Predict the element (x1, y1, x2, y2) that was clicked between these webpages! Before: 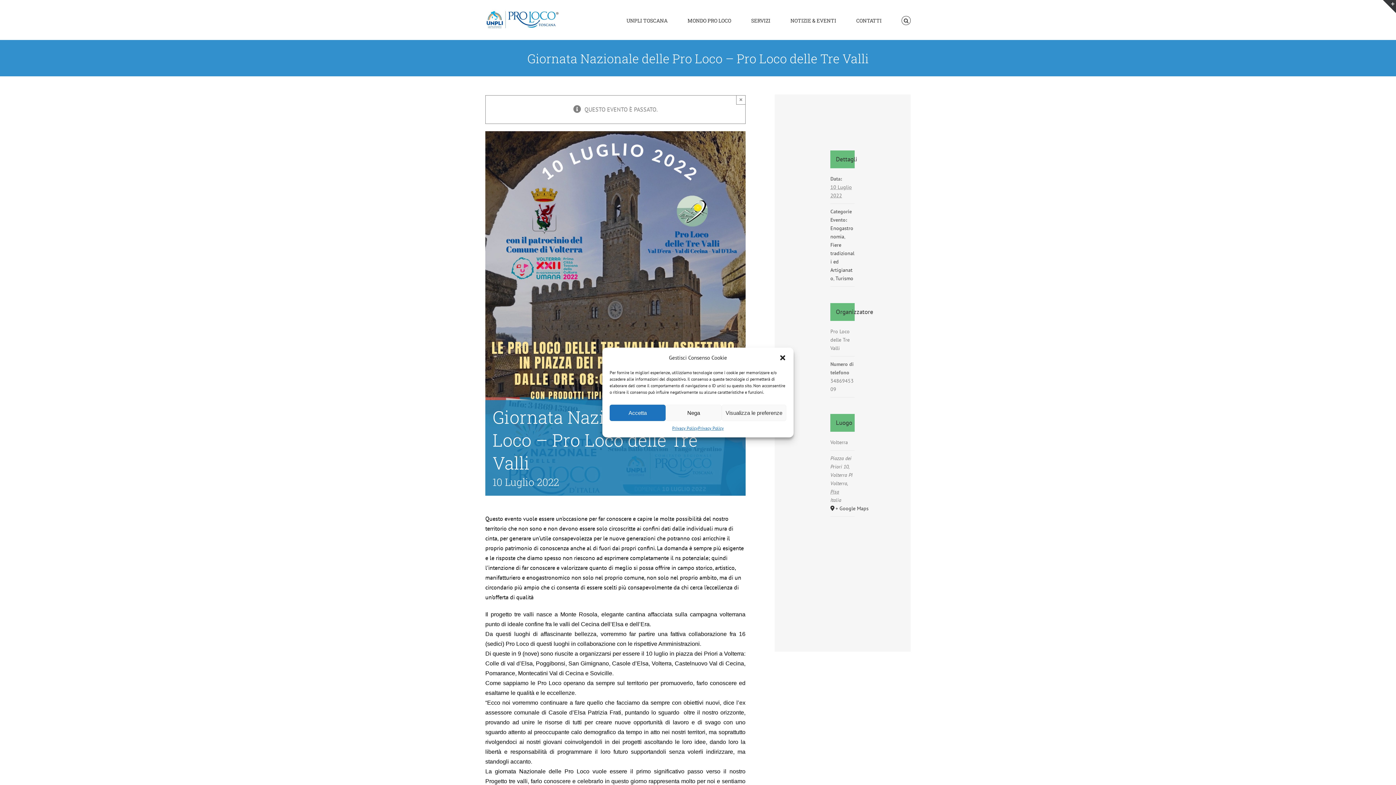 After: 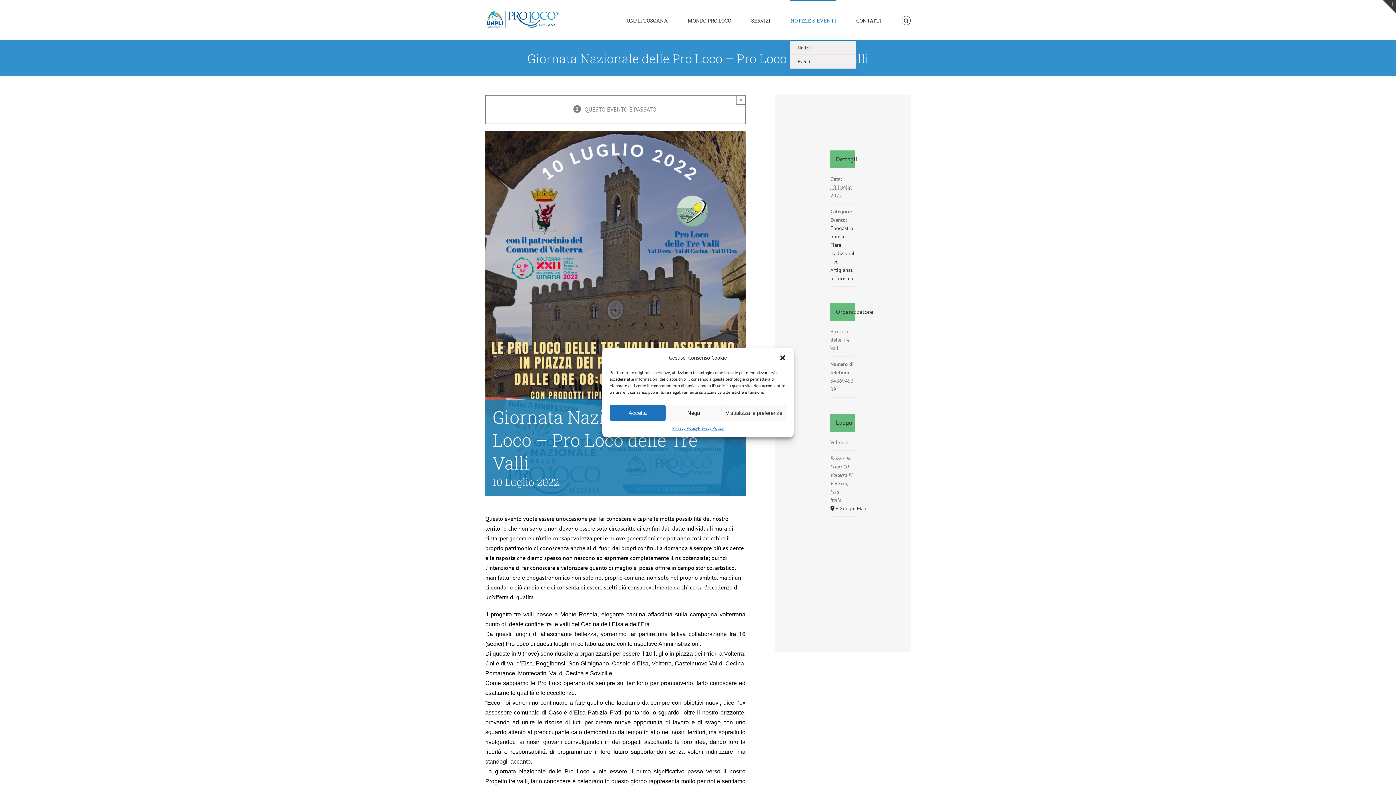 Action: label: NOTIZIE & EVENTI bbox: (790, 0, 836, 40)